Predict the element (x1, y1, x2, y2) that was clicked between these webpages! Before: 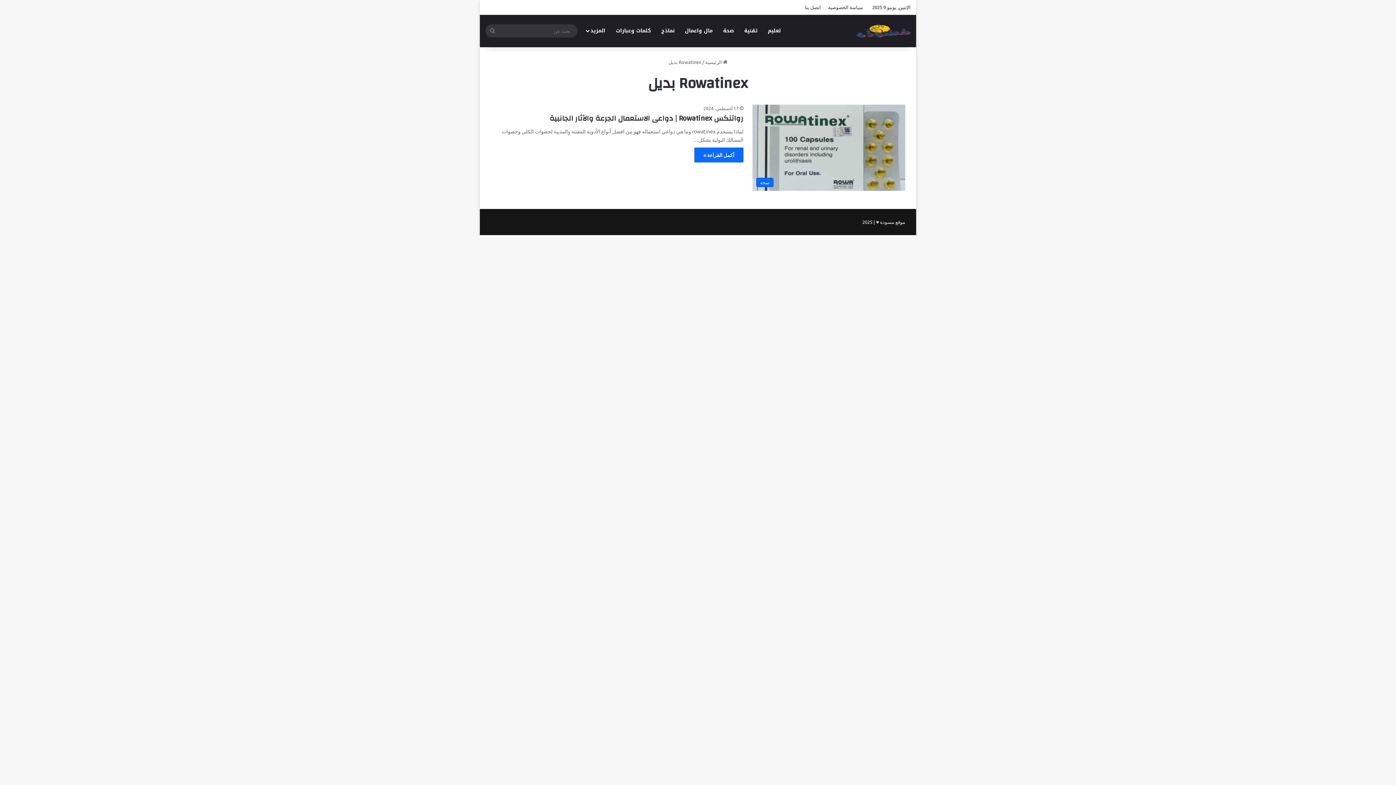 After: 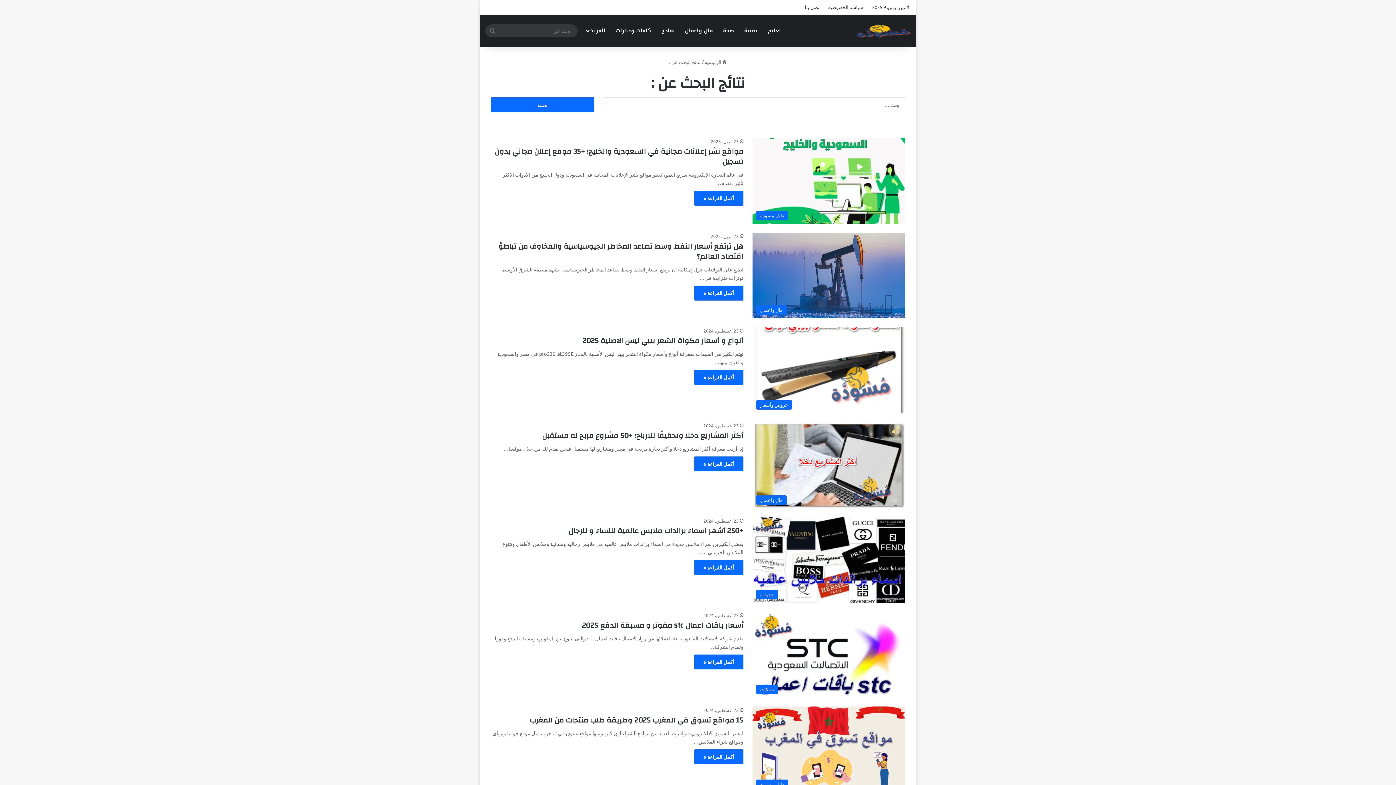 Action: bbox: (485, 24, 500, 37) label: بحث عن